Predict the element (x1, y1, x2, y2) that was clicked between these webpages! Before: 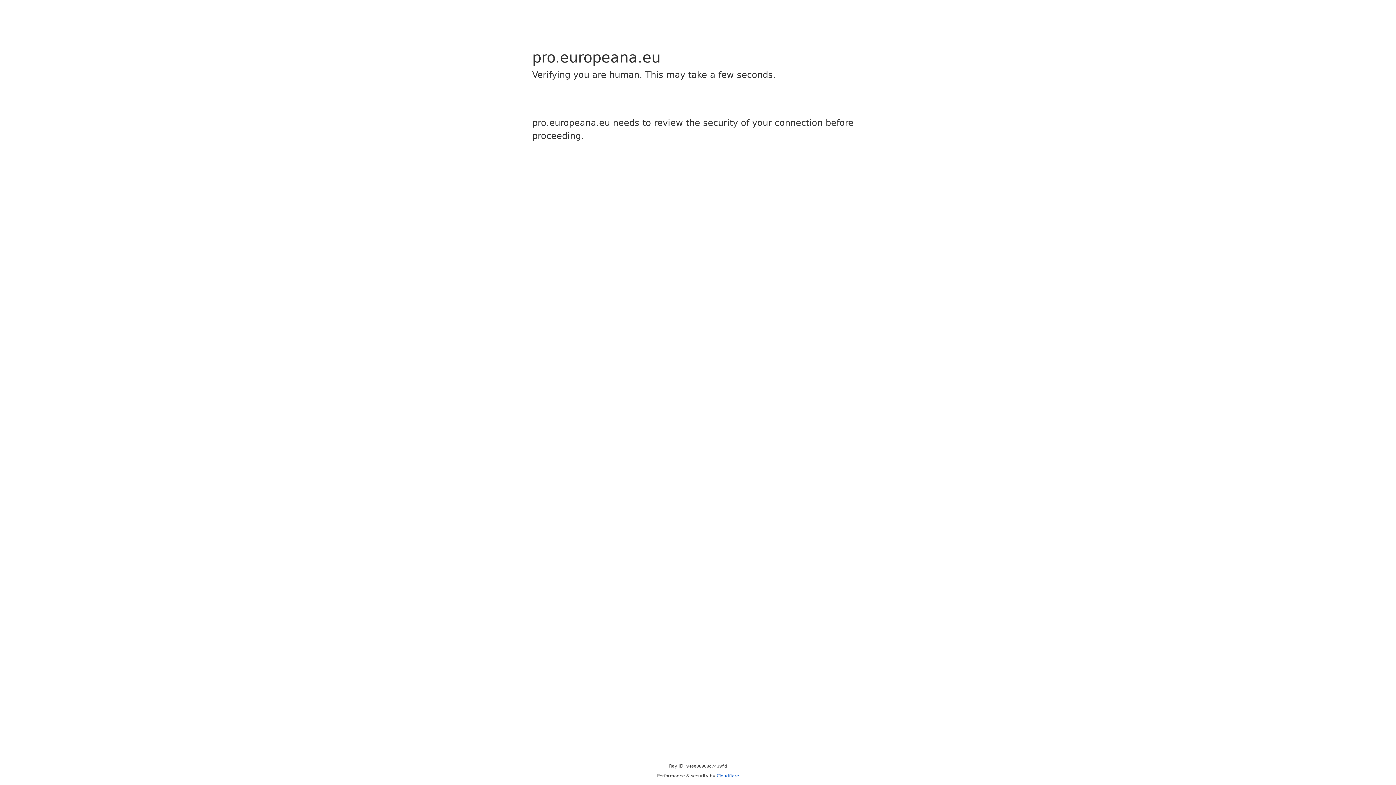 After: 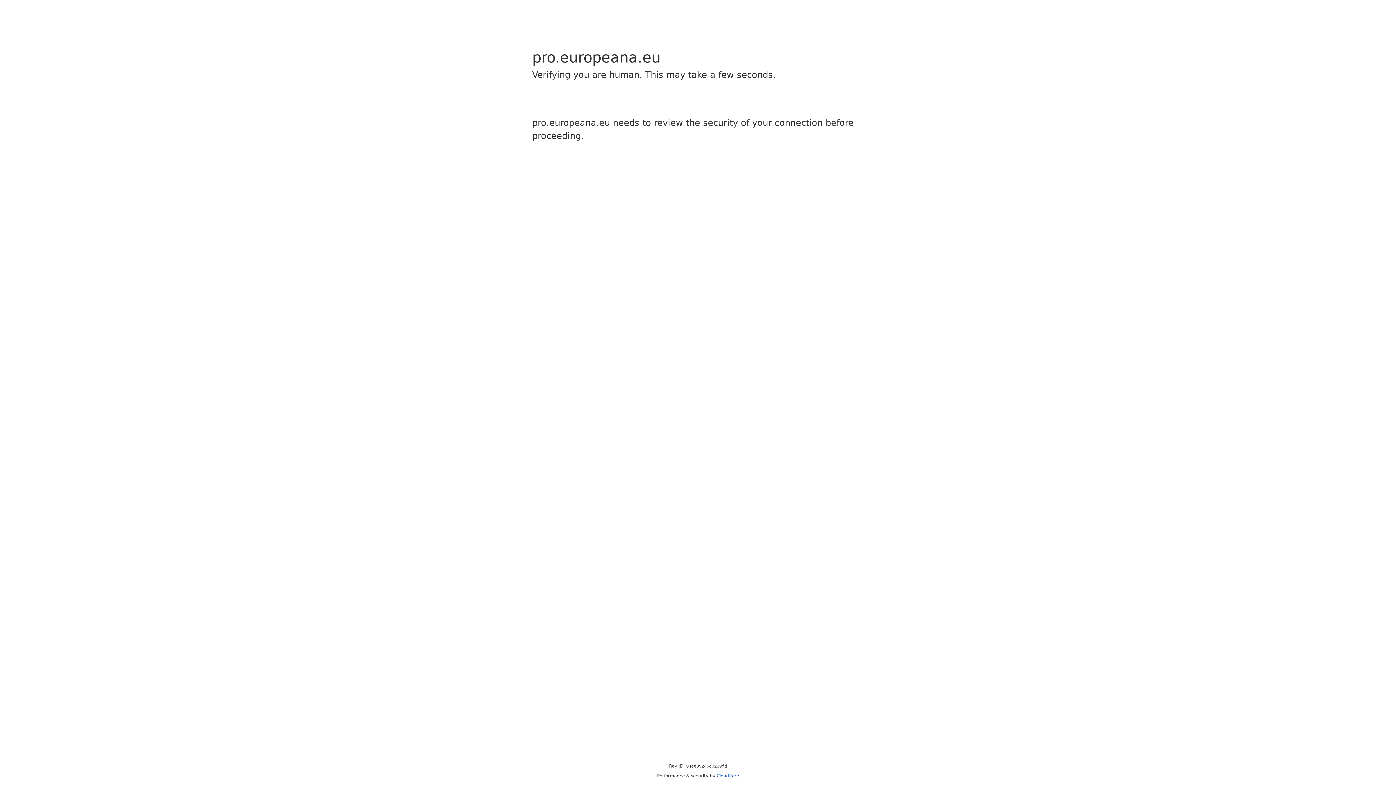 Action: label: Cloudflare bbox: (716, 773, 739, 778)